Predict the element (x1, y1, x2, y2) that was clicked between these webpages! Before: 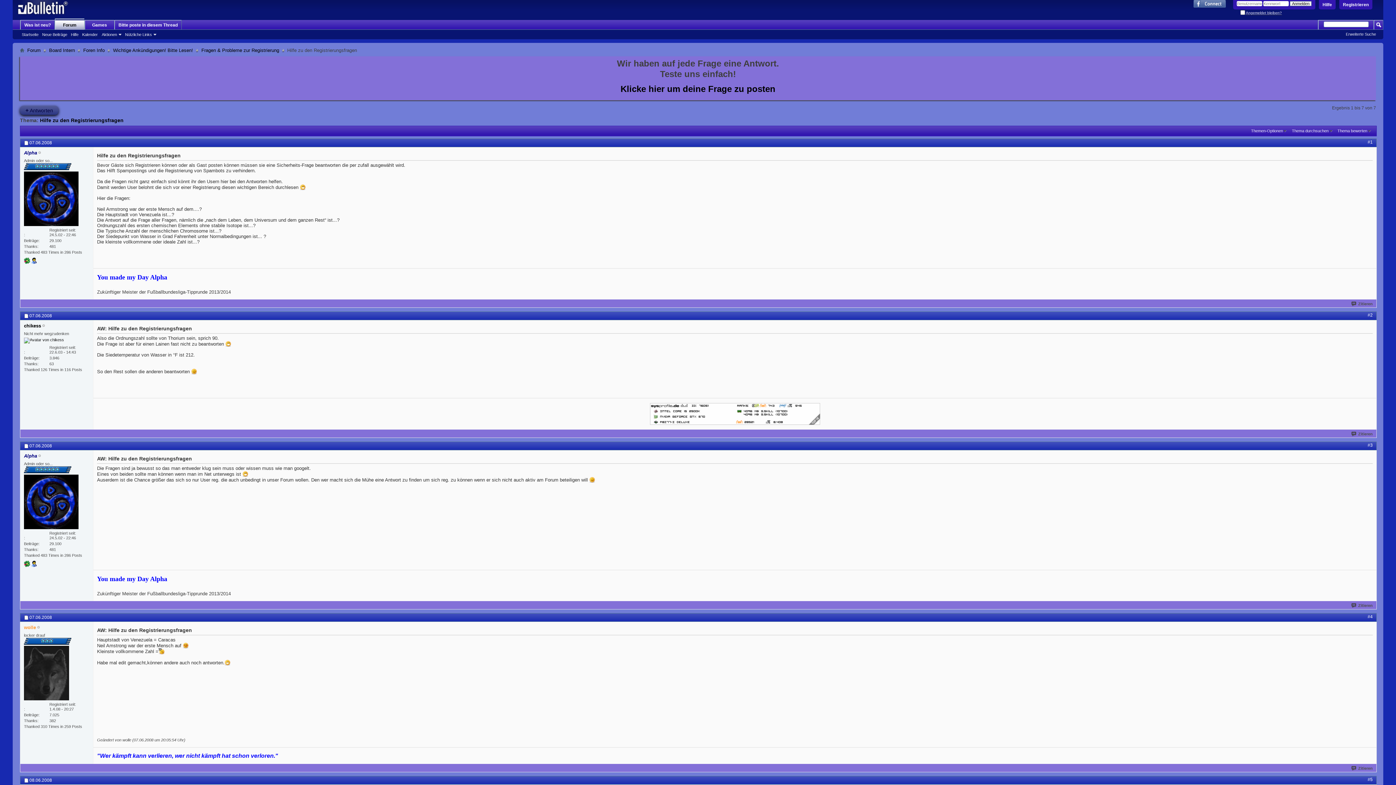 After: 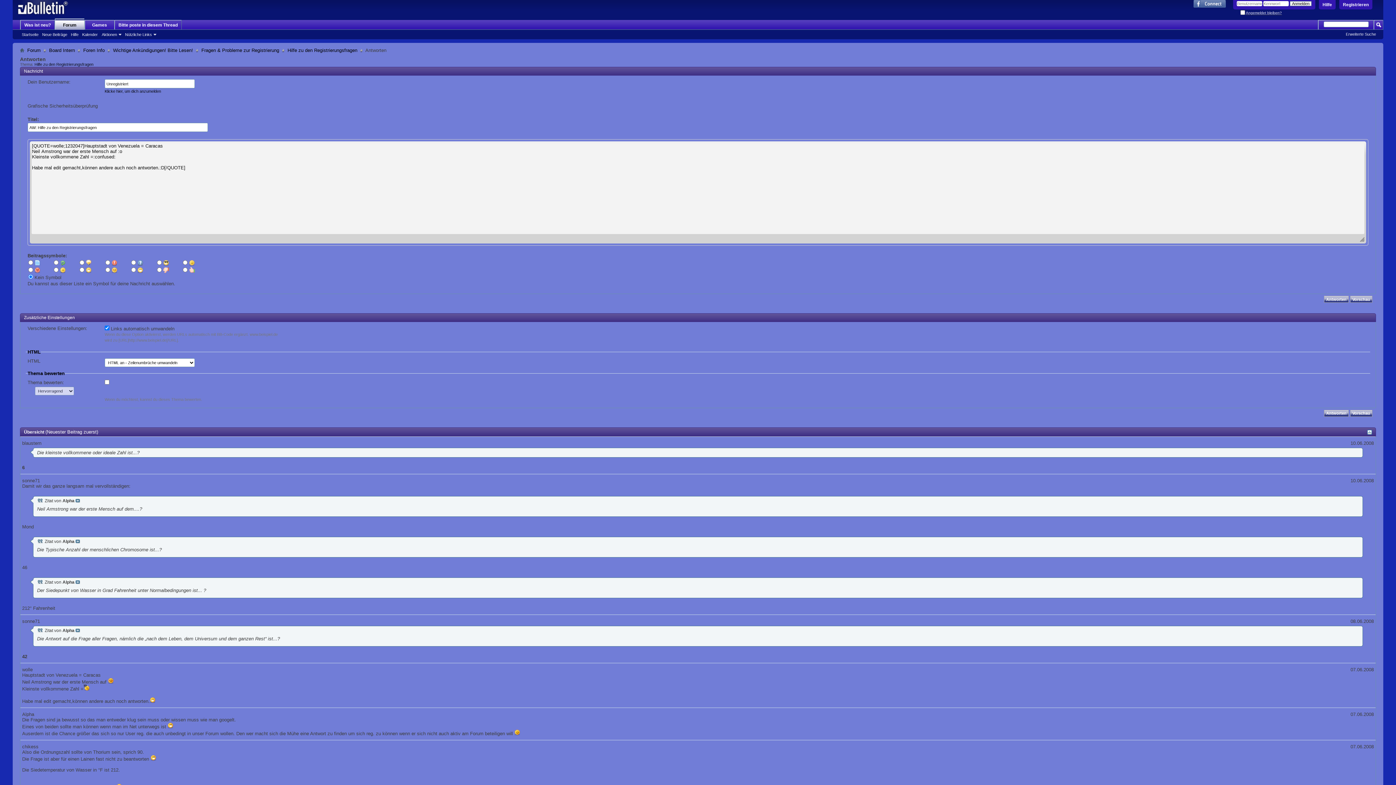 Action: bbox: (1351, 766, 1373, 770) label: Zitieren